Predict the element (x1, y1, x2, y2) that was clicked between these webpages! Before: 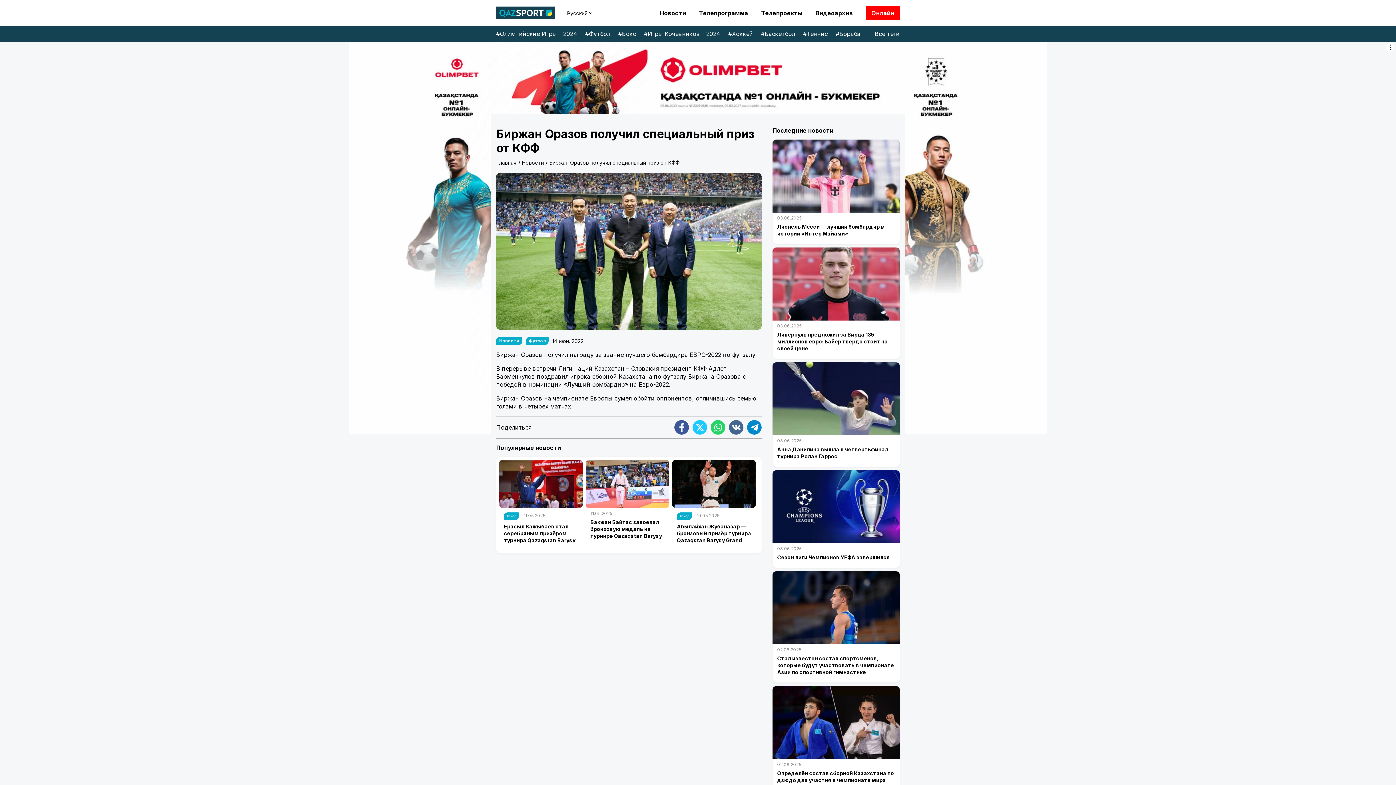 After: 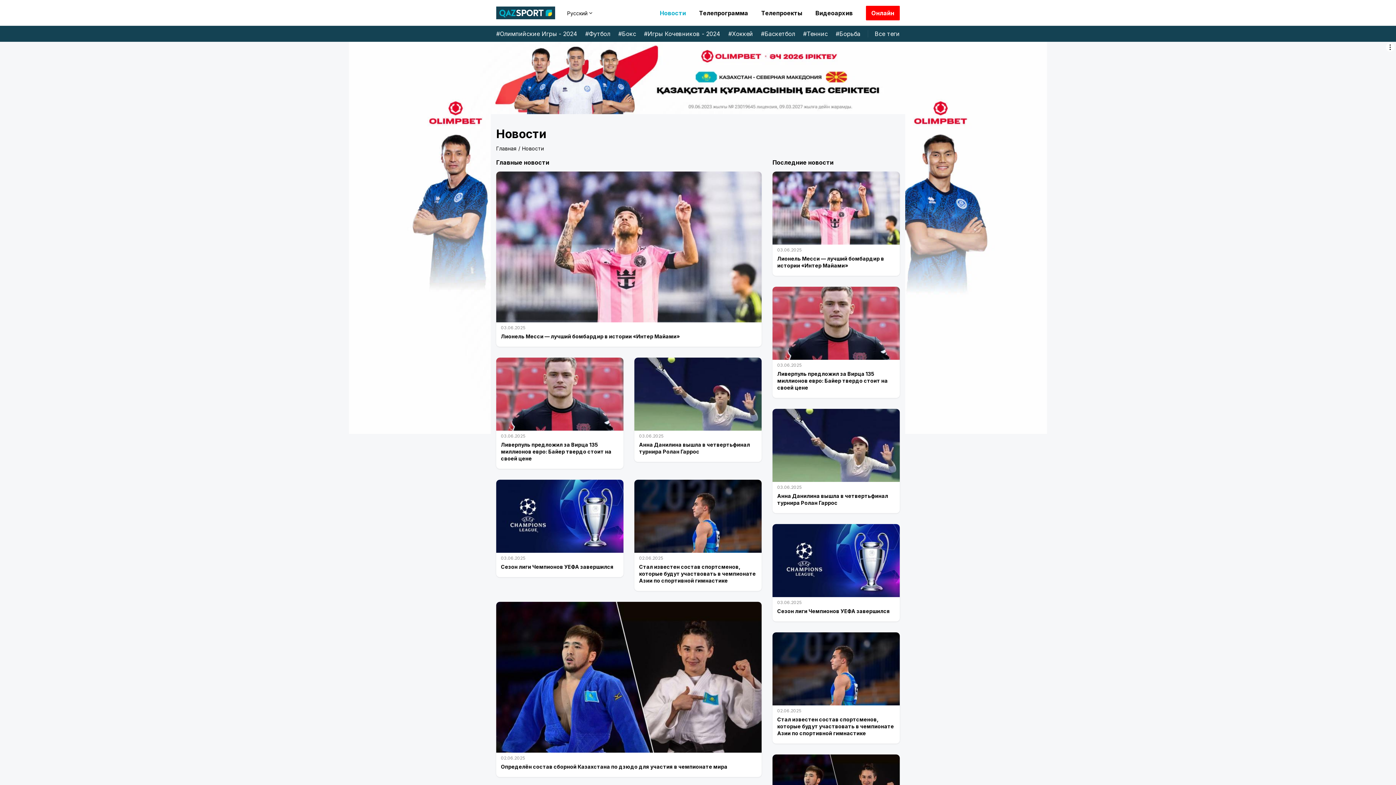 Action: bbox: (660, 9, 686, 16) label: Новости